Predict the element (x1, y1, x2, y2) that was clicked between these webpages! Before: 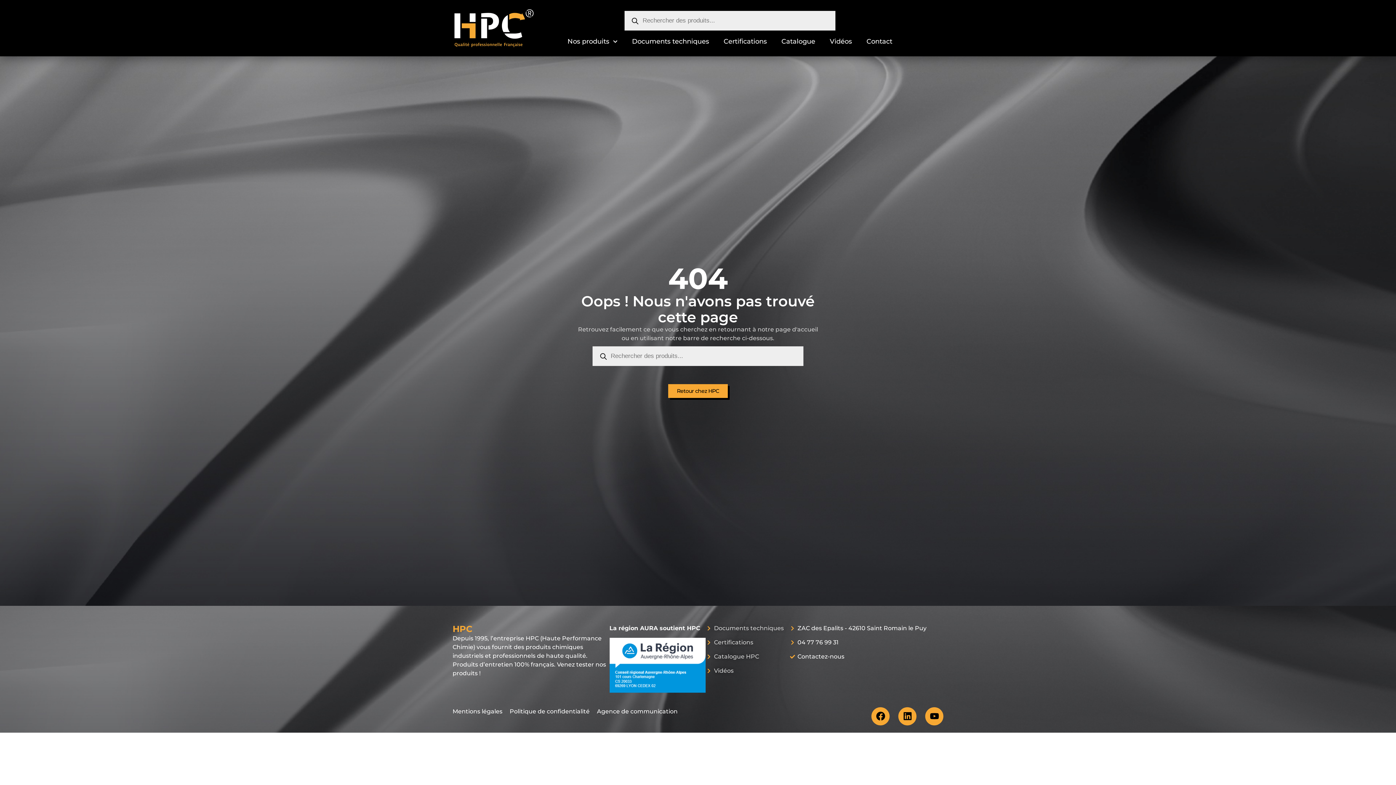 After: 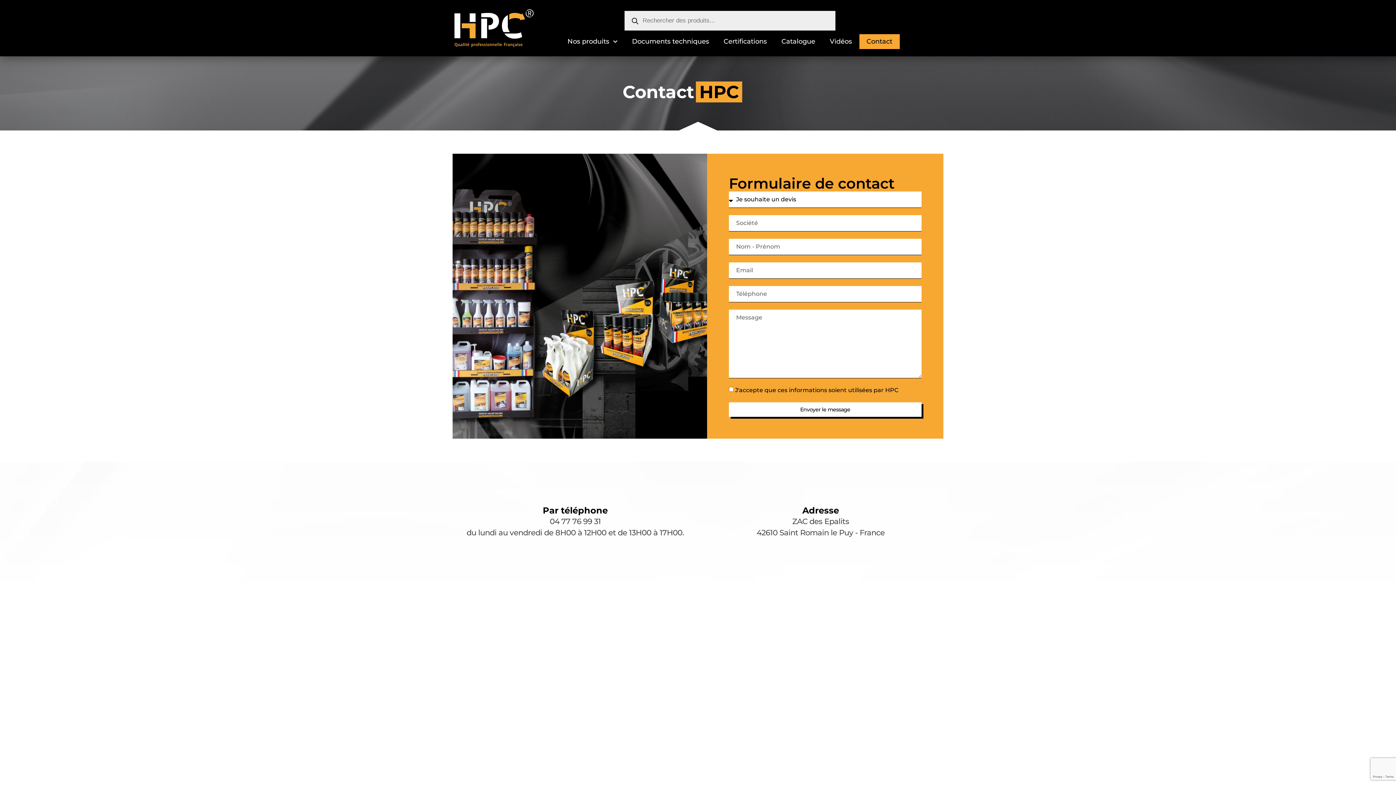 Action: label: Contact bbox: (859, 34, 899, 49)